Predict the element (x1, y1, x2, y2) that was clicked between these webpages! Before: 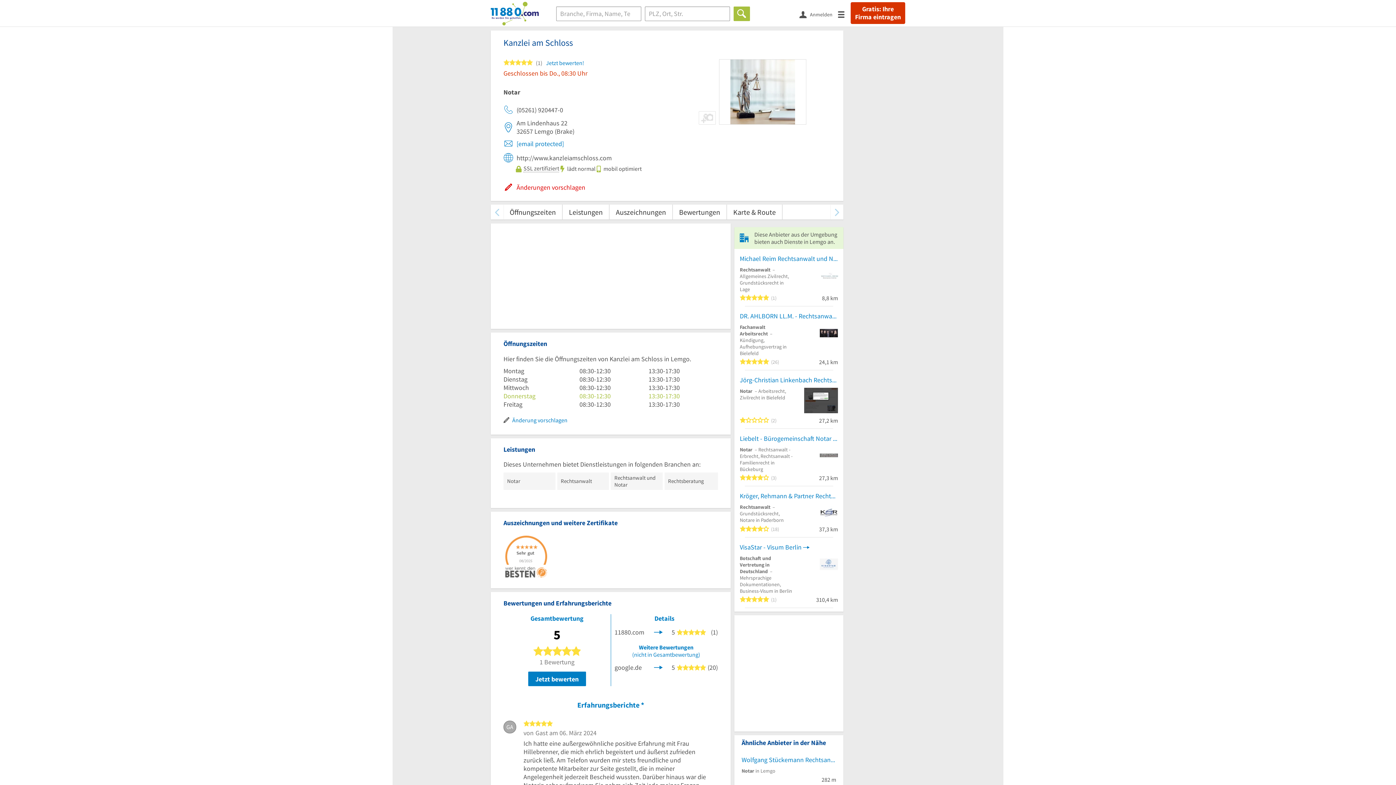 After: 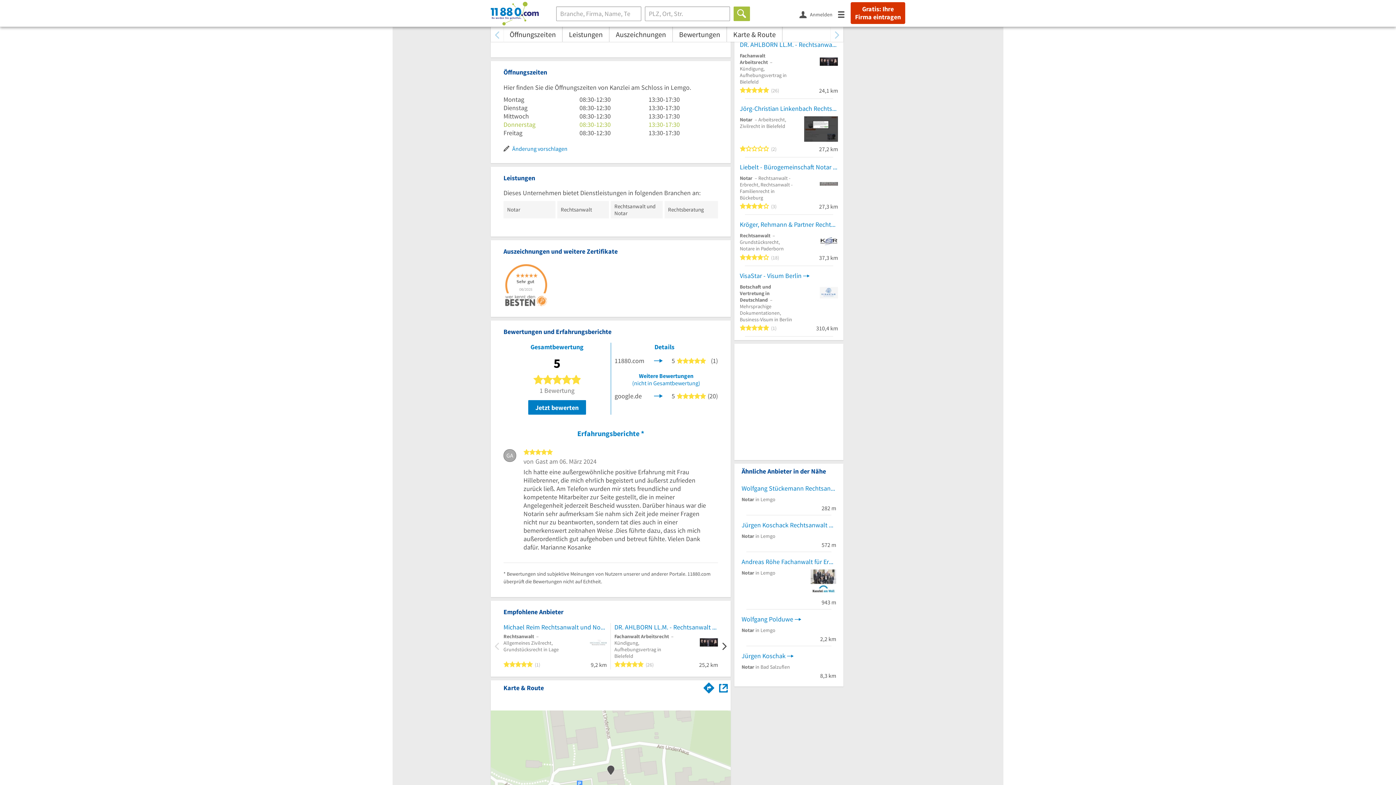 Action: label: Öffnungszeiten bbox: (503, 204, 562, 219)